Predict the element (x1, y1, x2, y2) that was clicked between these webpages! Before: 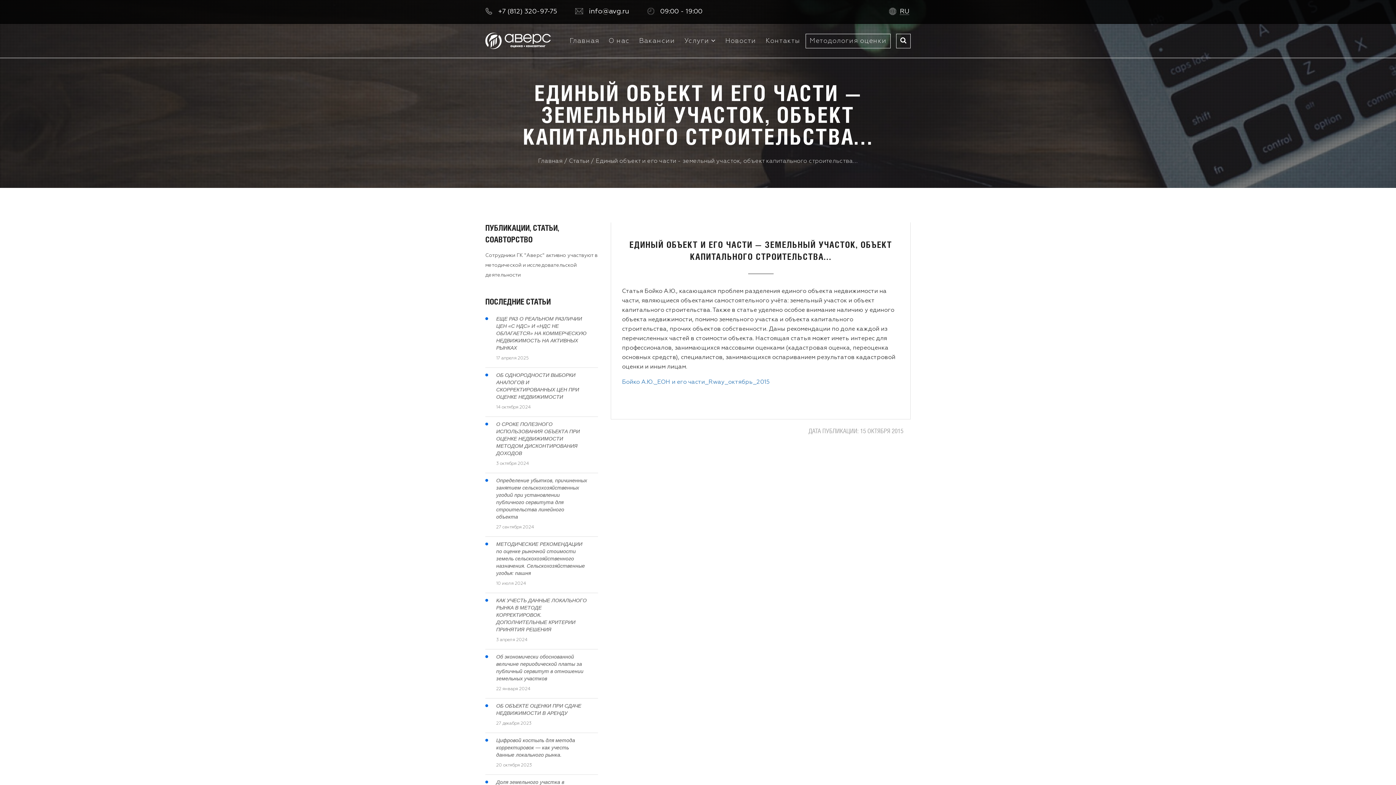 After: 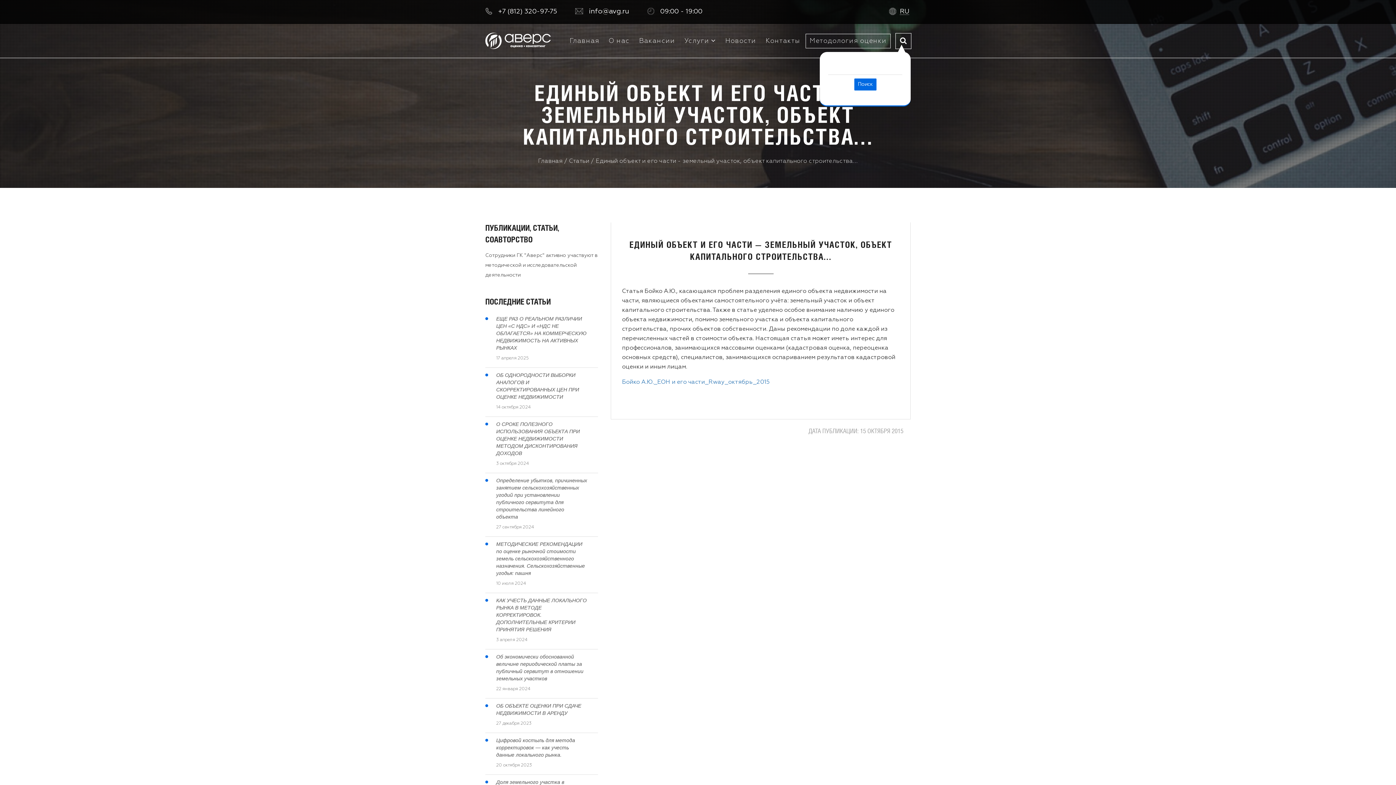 Action: bbox: (896, 33, 910, 48)